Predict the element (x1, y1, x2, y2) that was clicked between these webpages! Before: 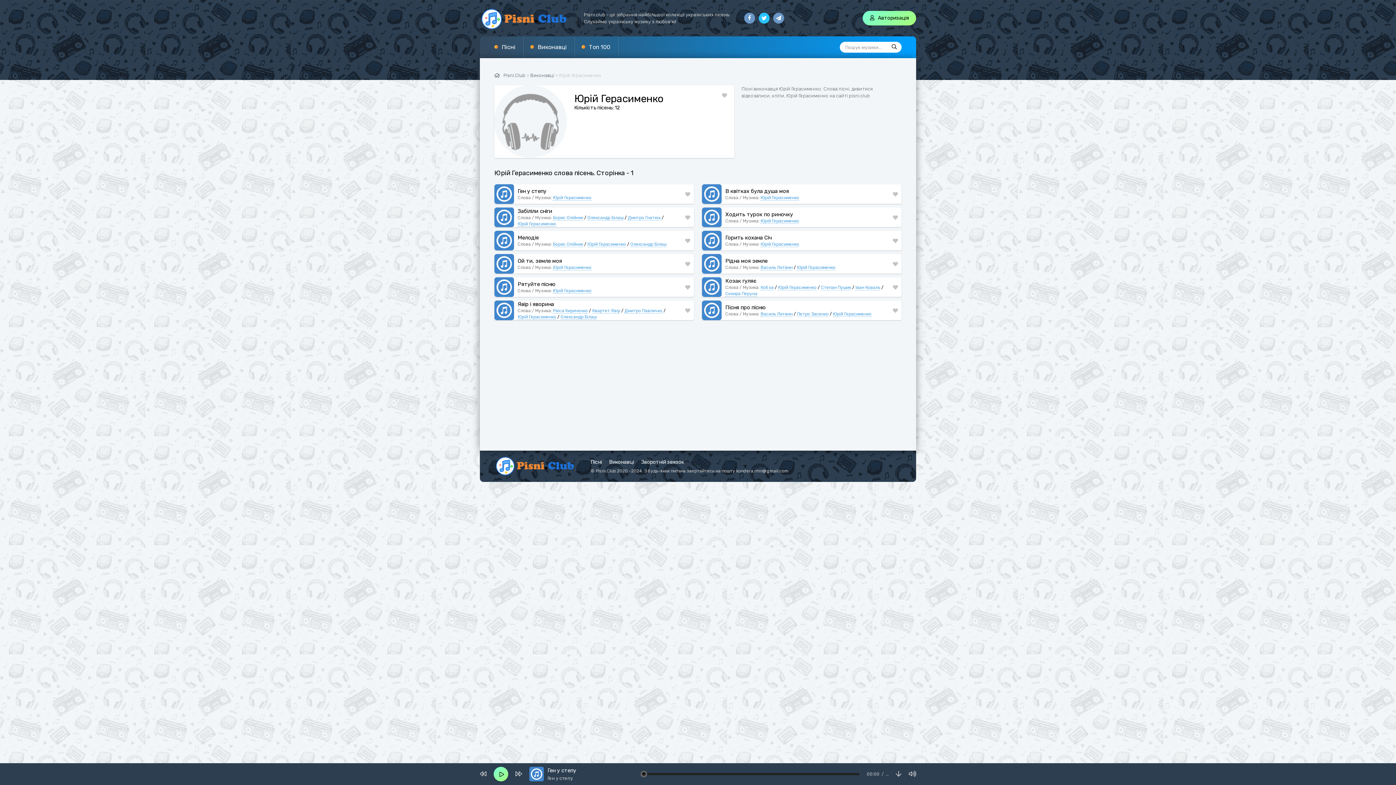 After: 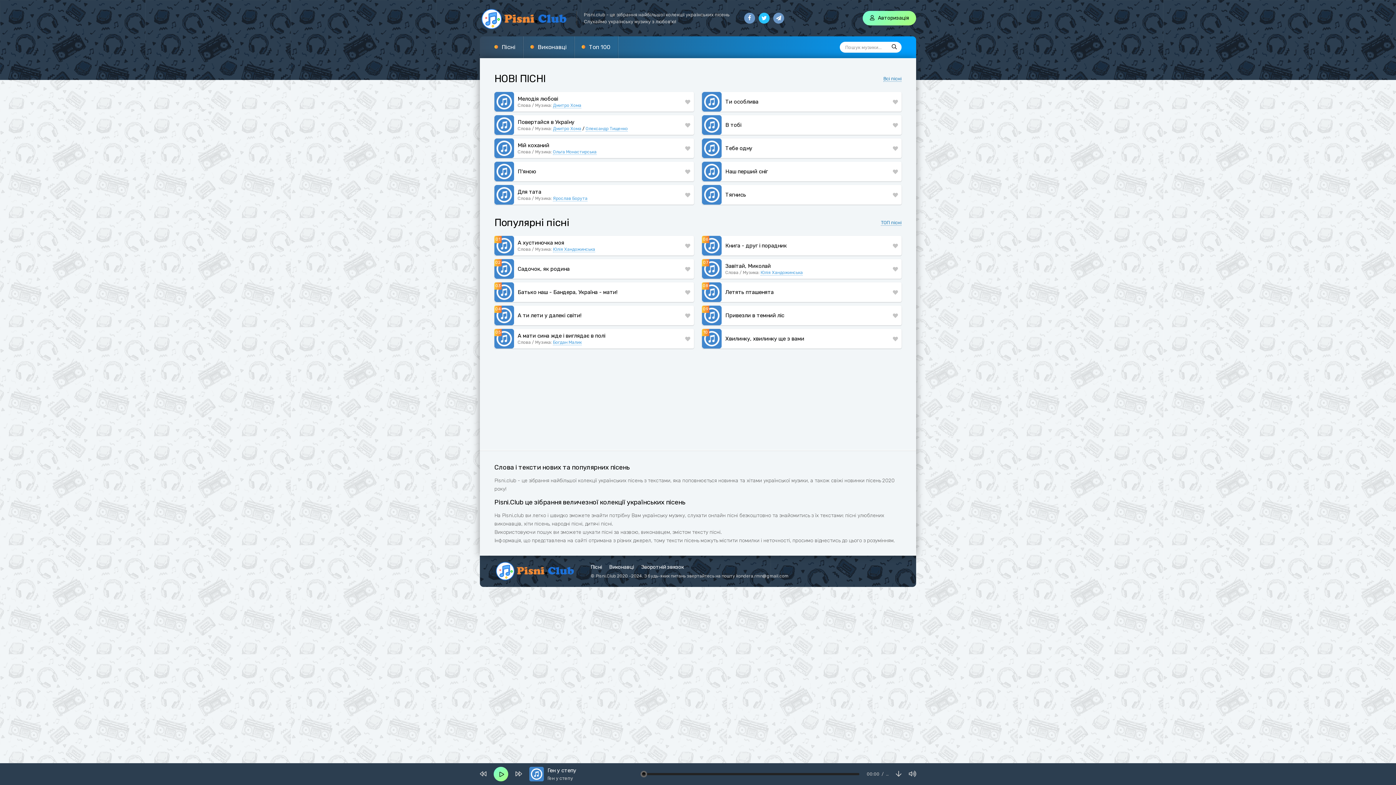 Action: label: Pisni.Club bbox: (503, 72, 525, 78)